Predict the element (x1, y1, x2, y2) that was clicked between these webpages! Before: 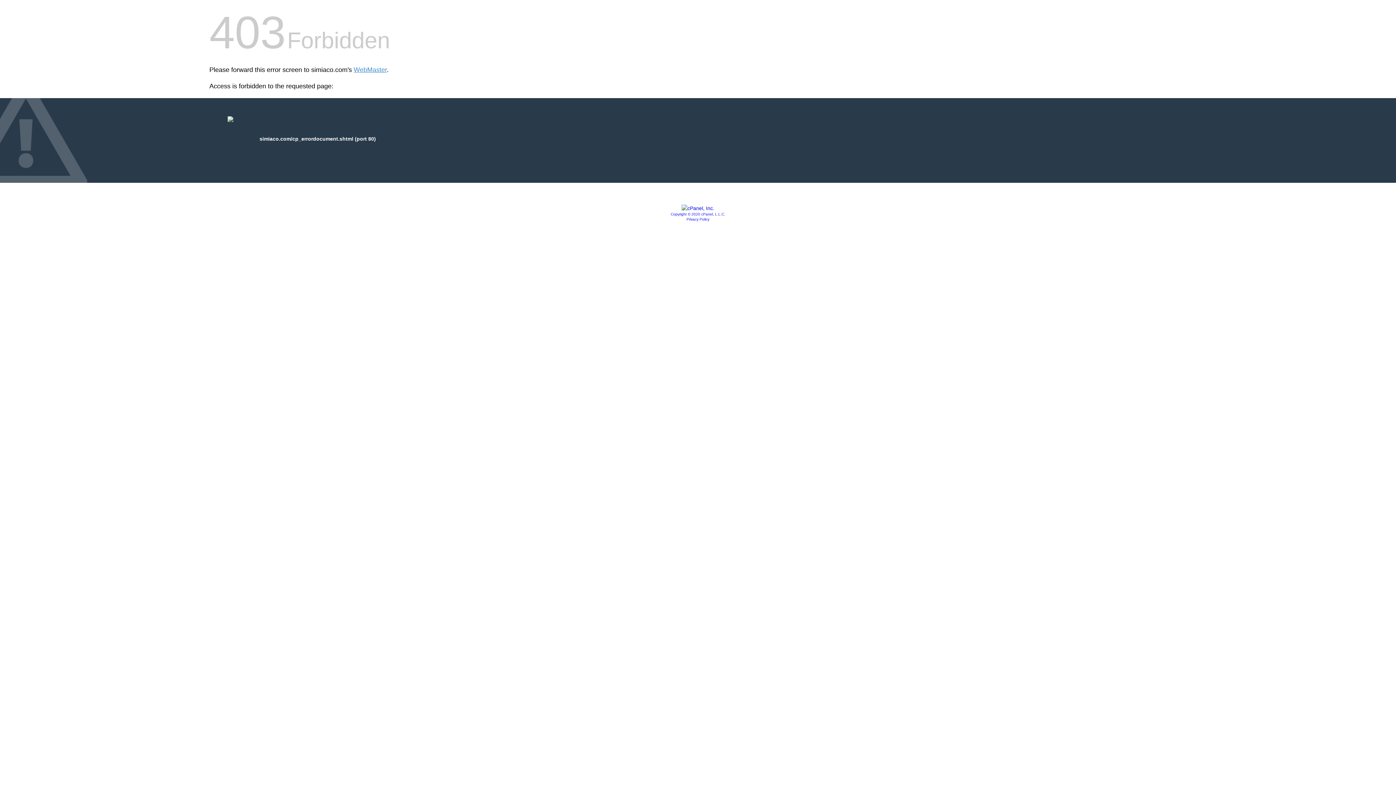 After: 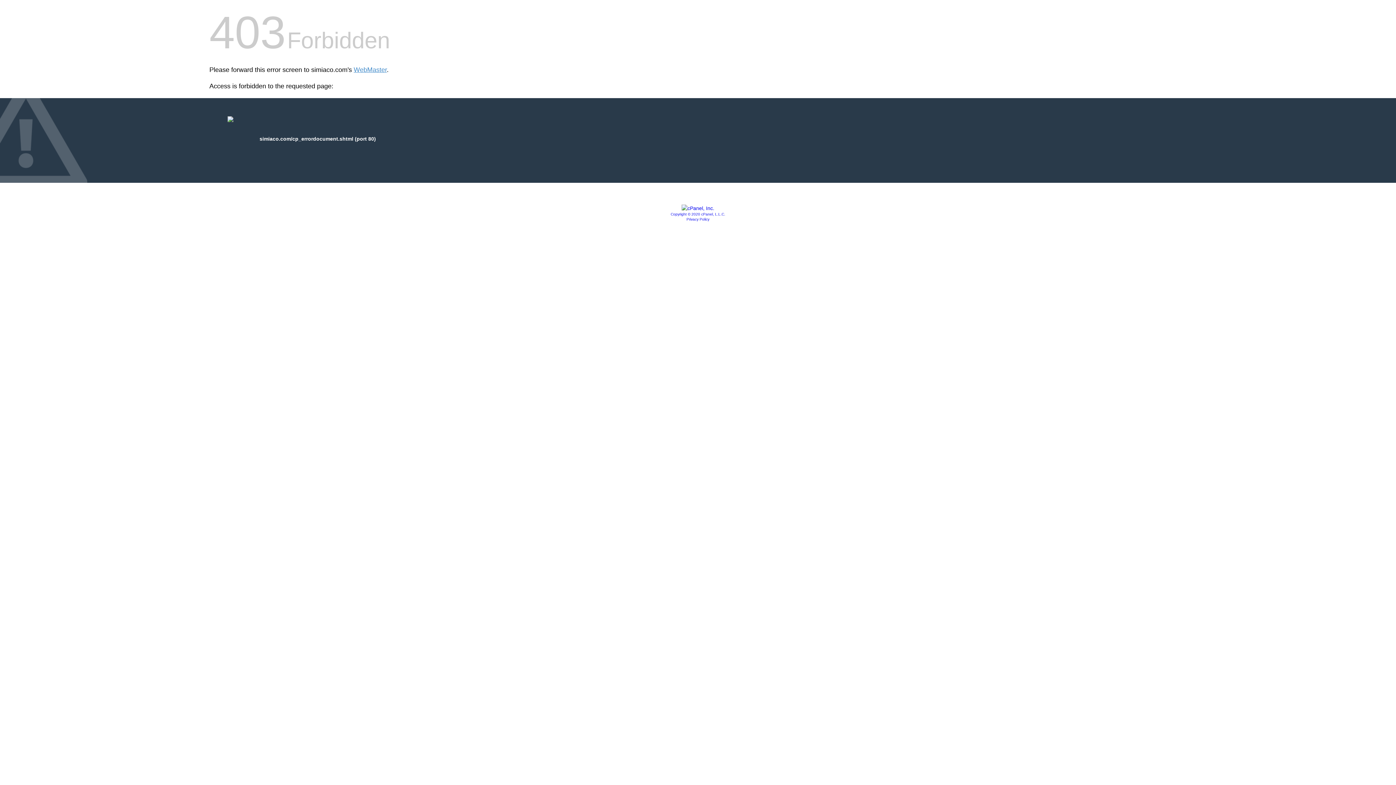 Action: bbox: (670, 212, 725, 216) label: Copyright © 2020 cPanel, L.L.C.